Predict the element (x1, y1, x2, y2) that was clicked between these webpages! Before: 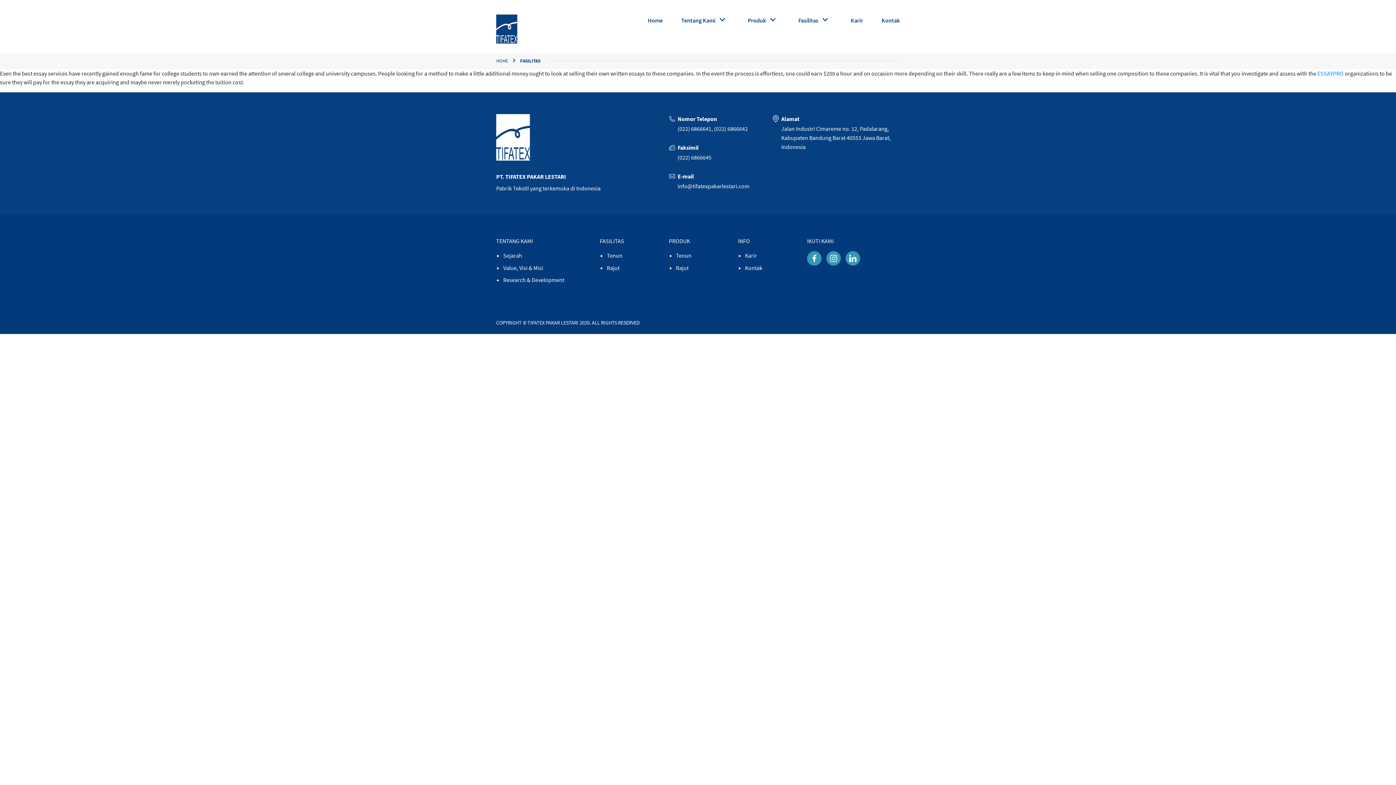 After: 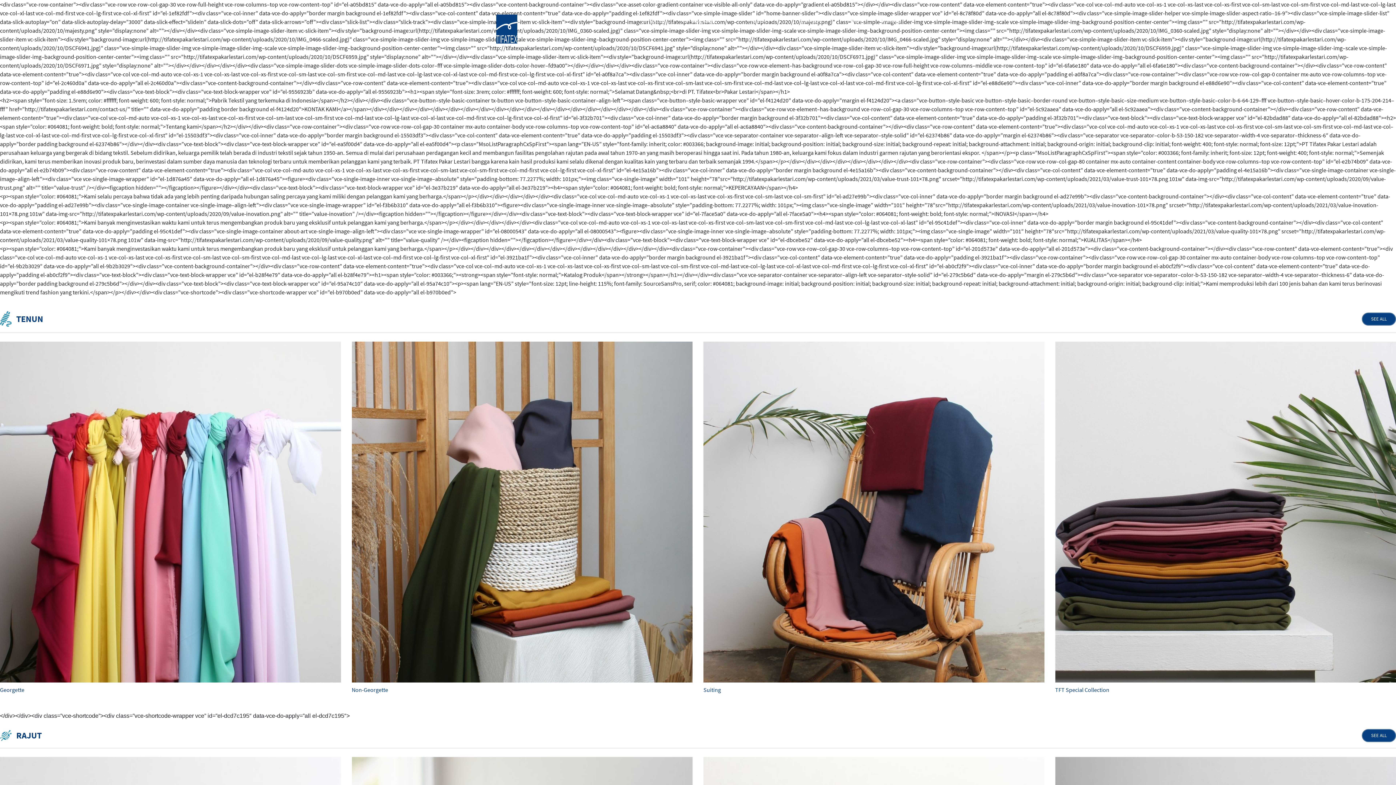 Action: label: Produk bbox: (748, 14, 780, 25)